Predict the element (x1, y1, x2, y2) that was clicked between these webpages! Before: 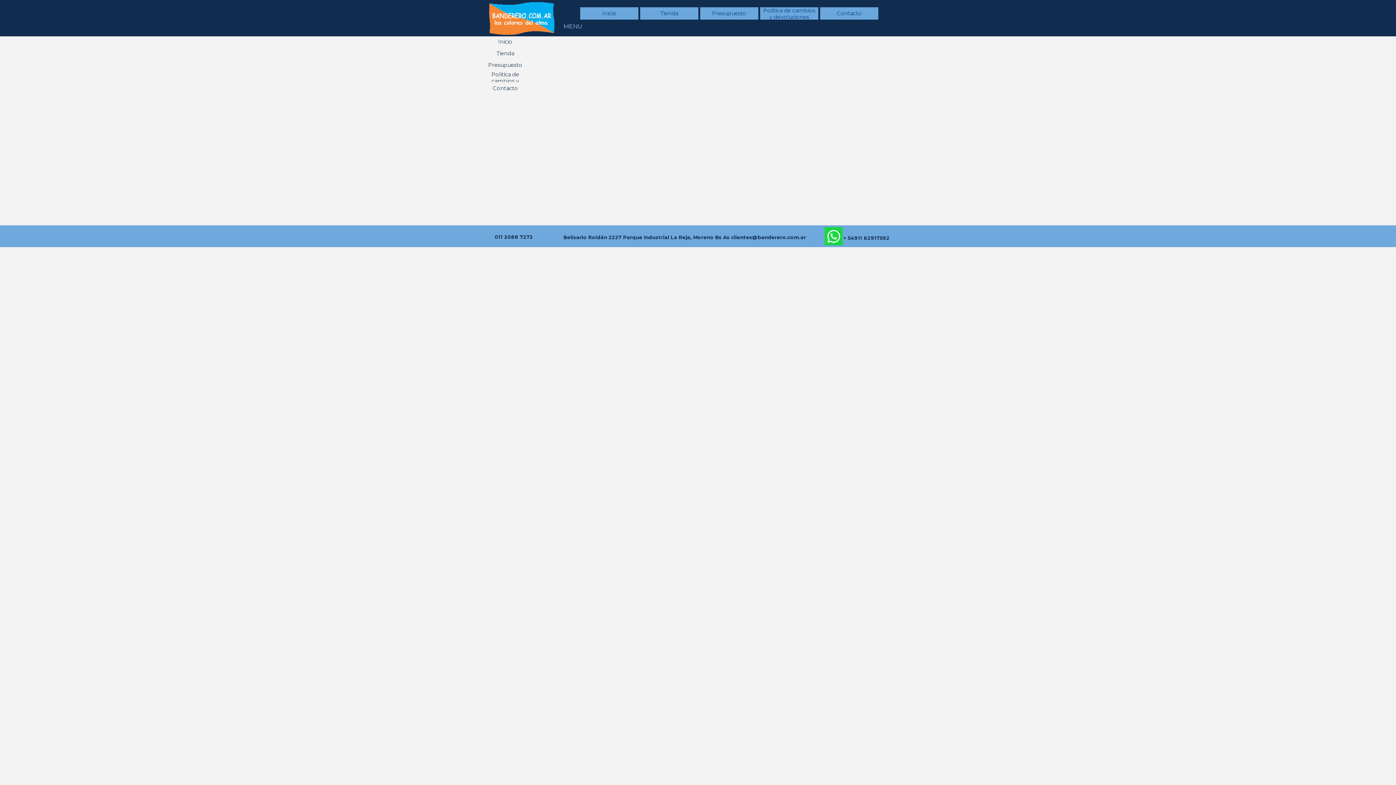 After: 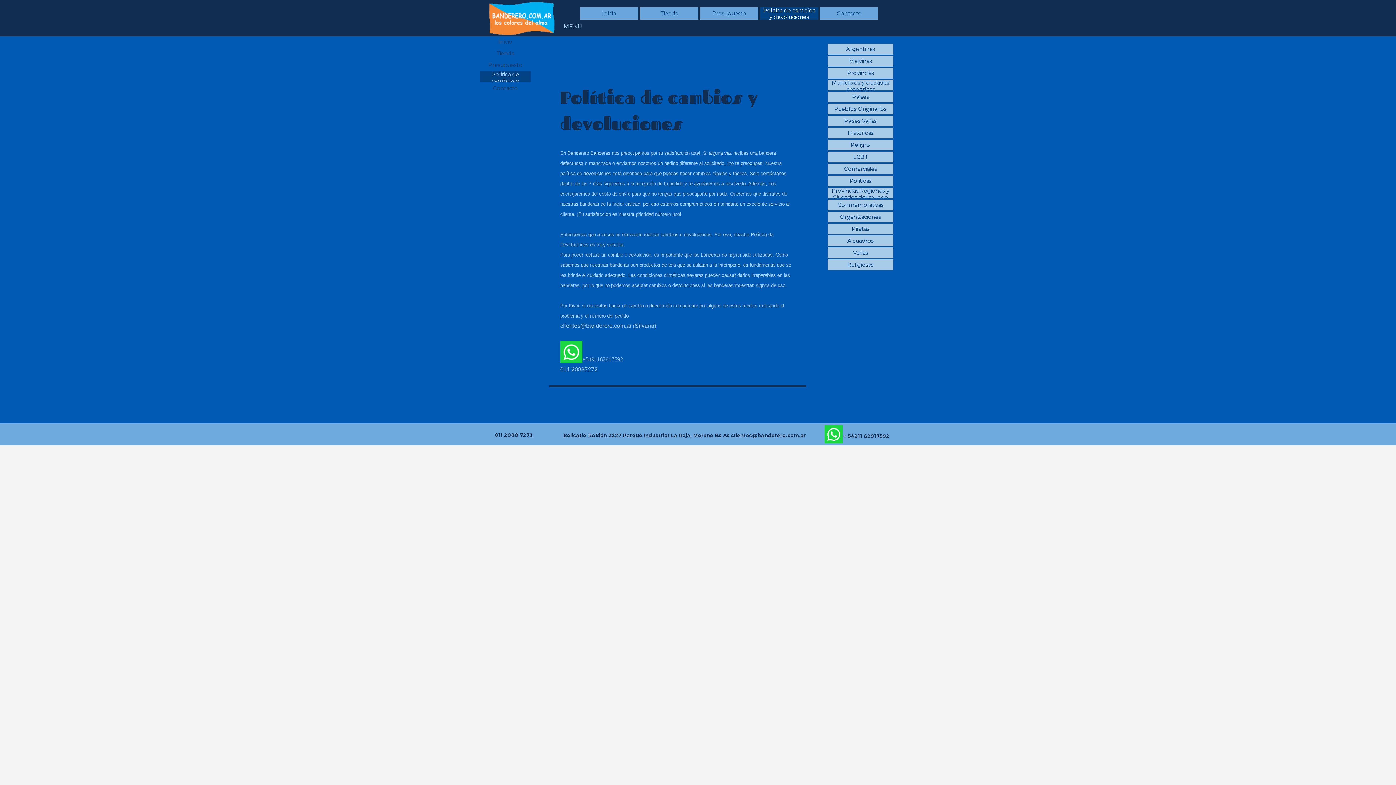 Action: bbox: (762, 7, 816, 20) label: Politica de cambios y devoluciones